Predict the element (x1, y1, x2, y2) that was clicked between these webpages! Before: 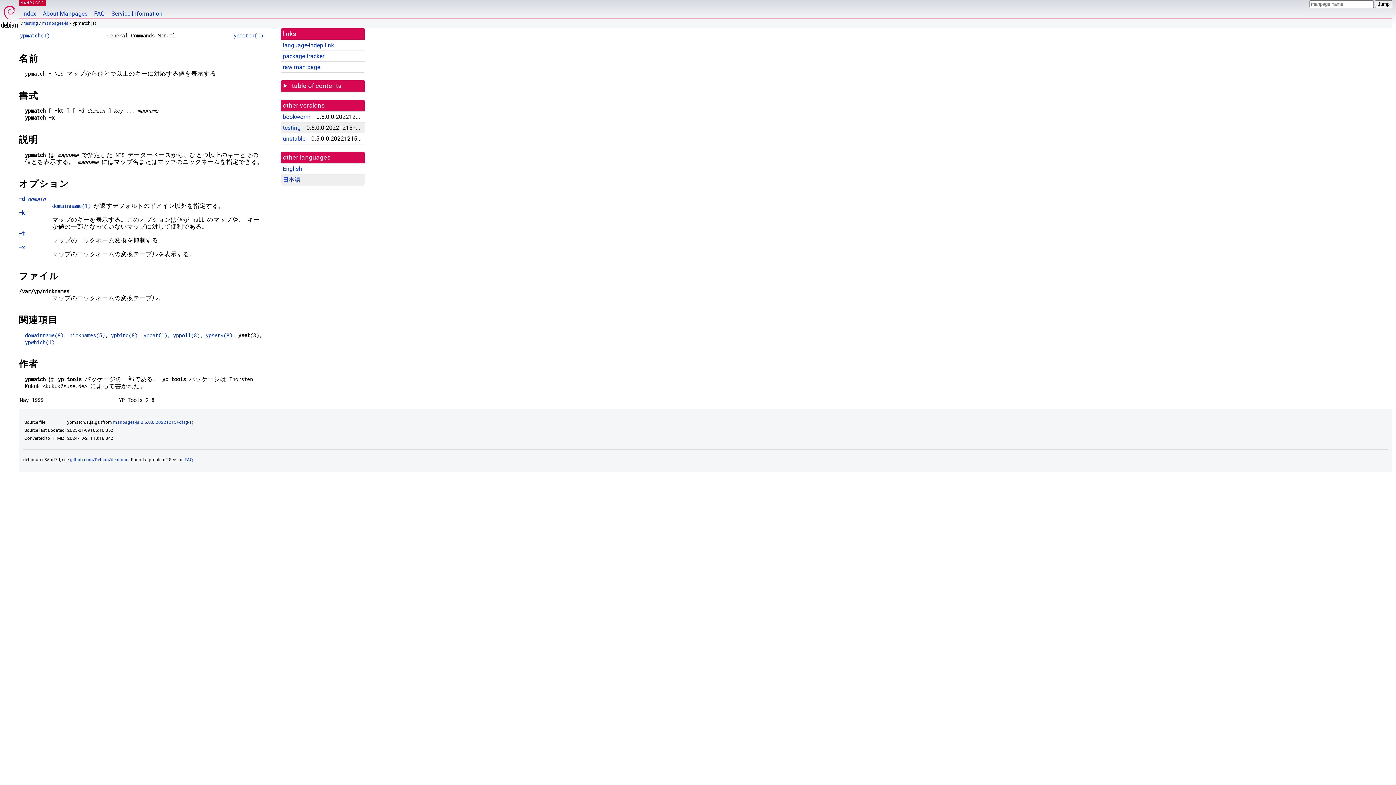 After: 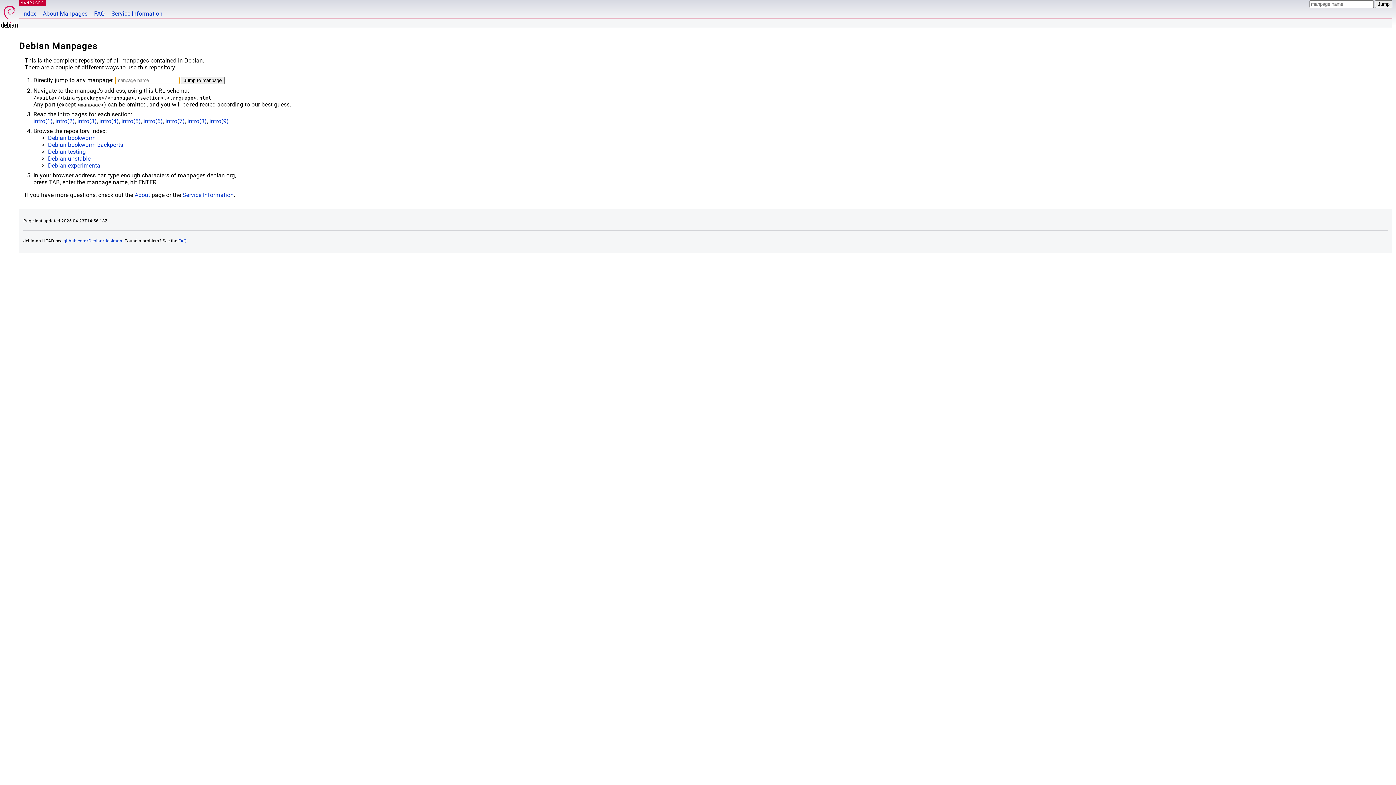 Action: label: Index bbox: (18, 0, 39, 18)